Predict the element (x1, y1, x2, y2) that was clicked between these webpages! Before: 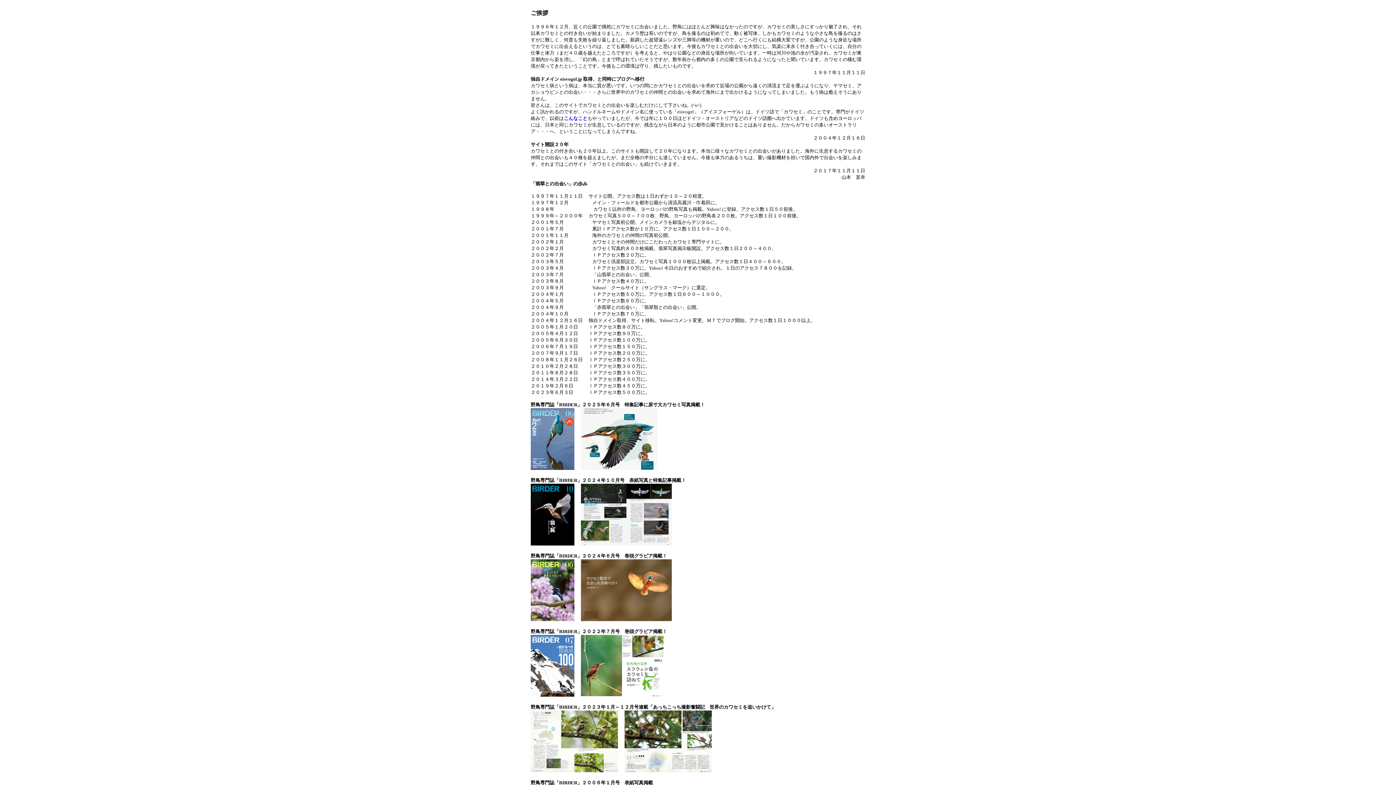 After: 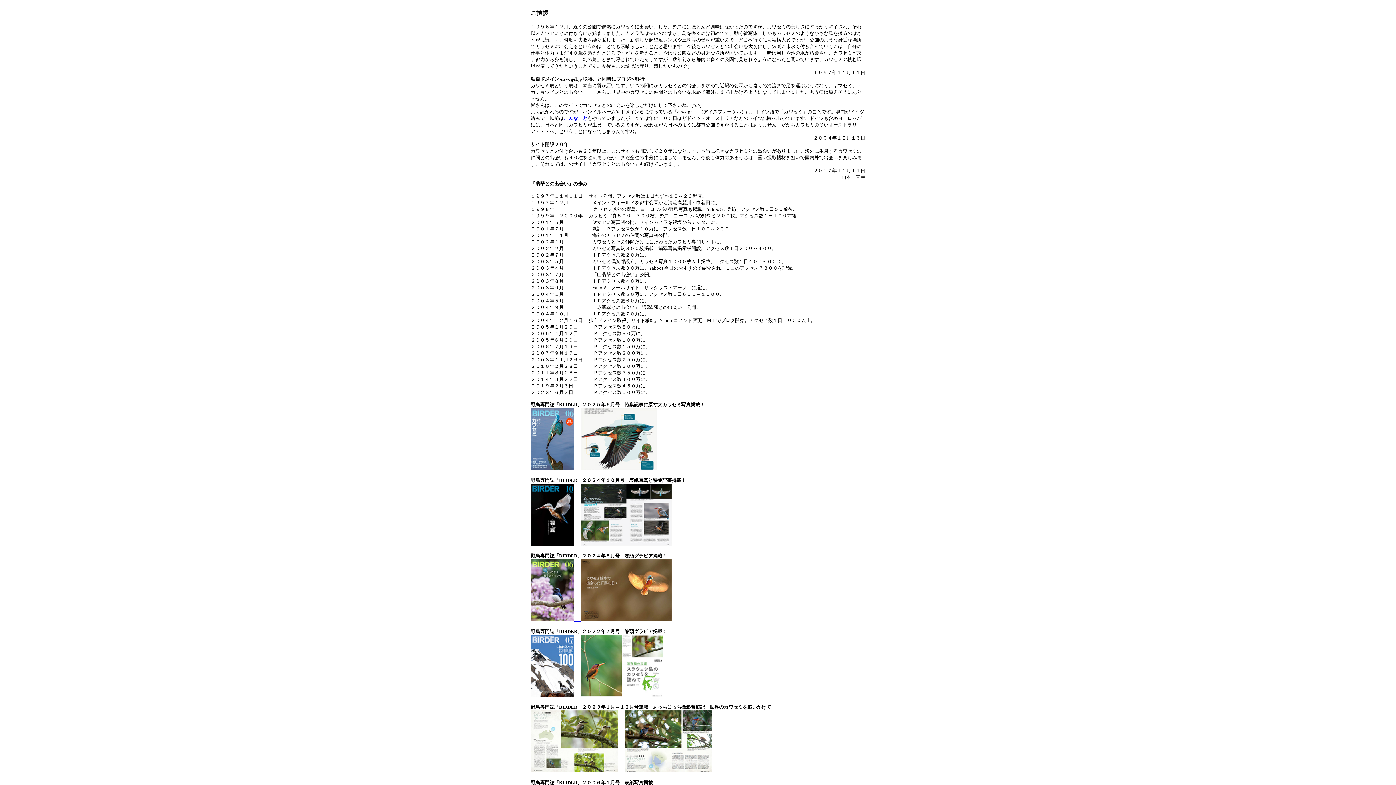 Action: label:        bbox: (530, 617, 672, 622)